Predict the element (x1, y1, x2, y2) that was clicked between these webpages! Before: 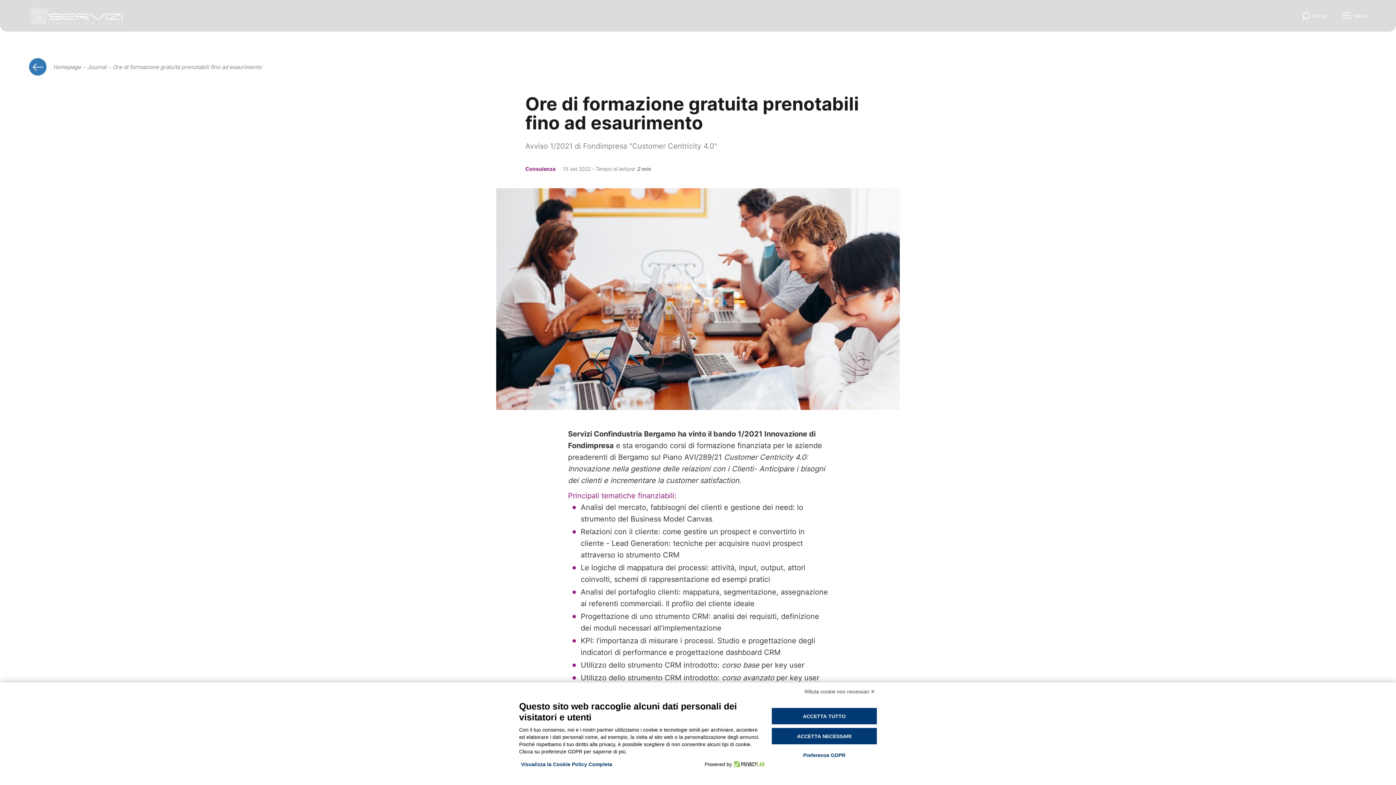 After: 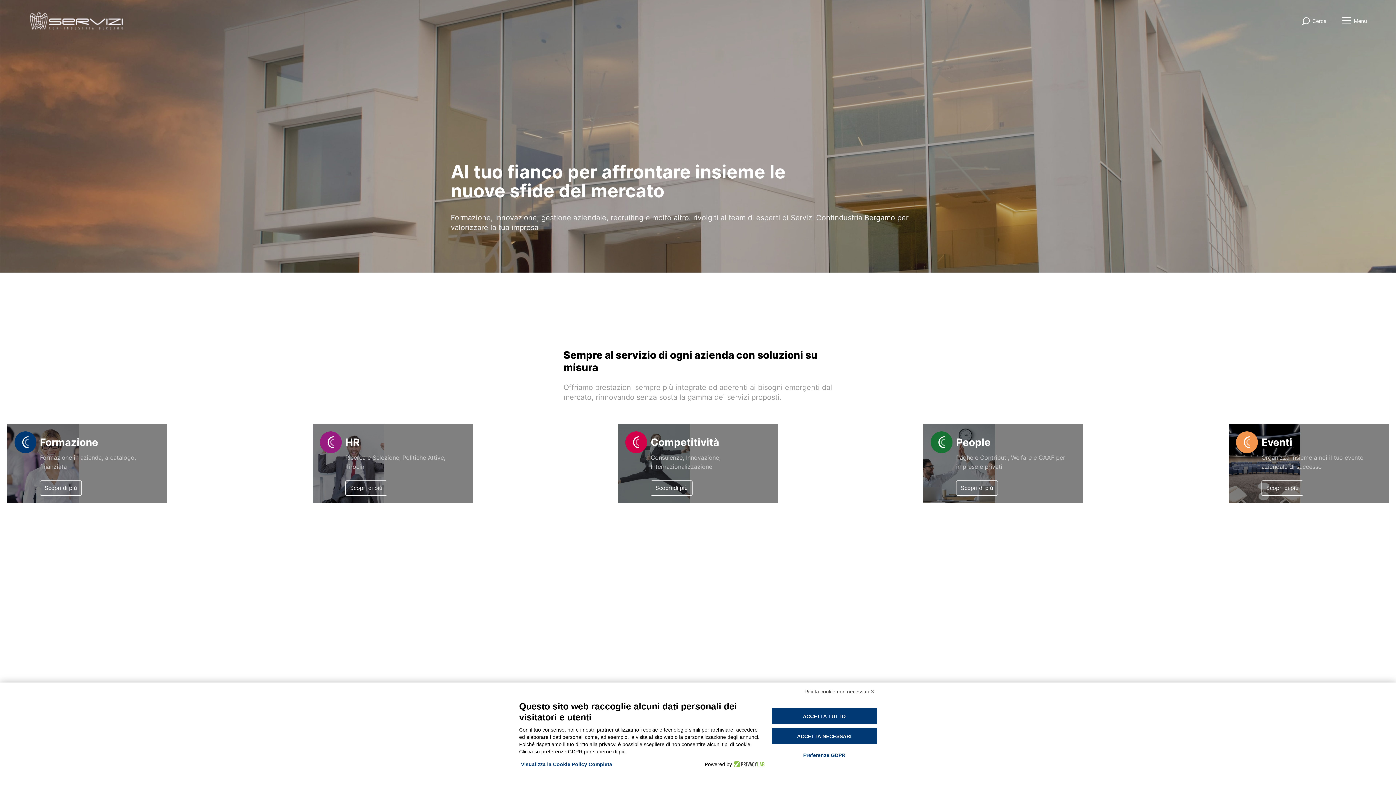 Action: bbox: (29, 6, 124, 25)